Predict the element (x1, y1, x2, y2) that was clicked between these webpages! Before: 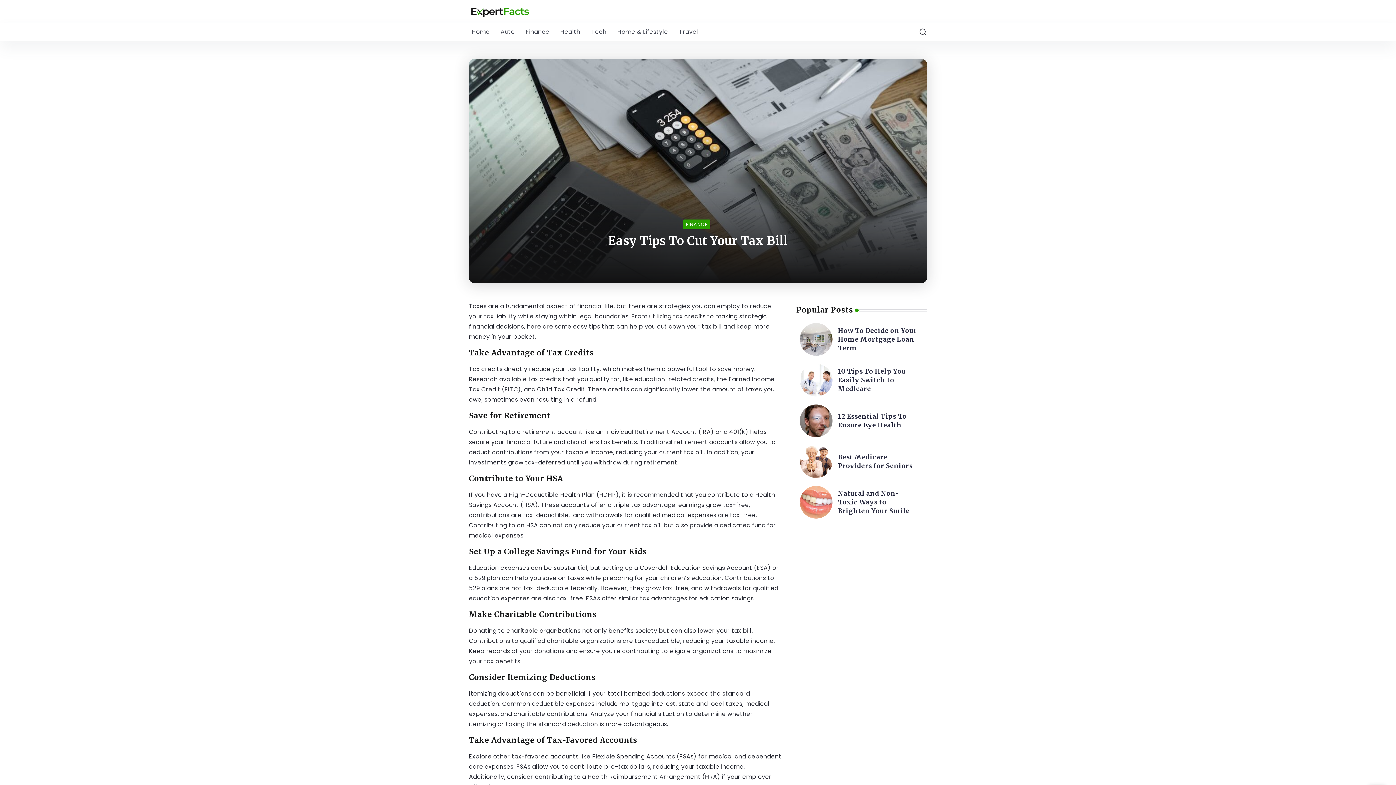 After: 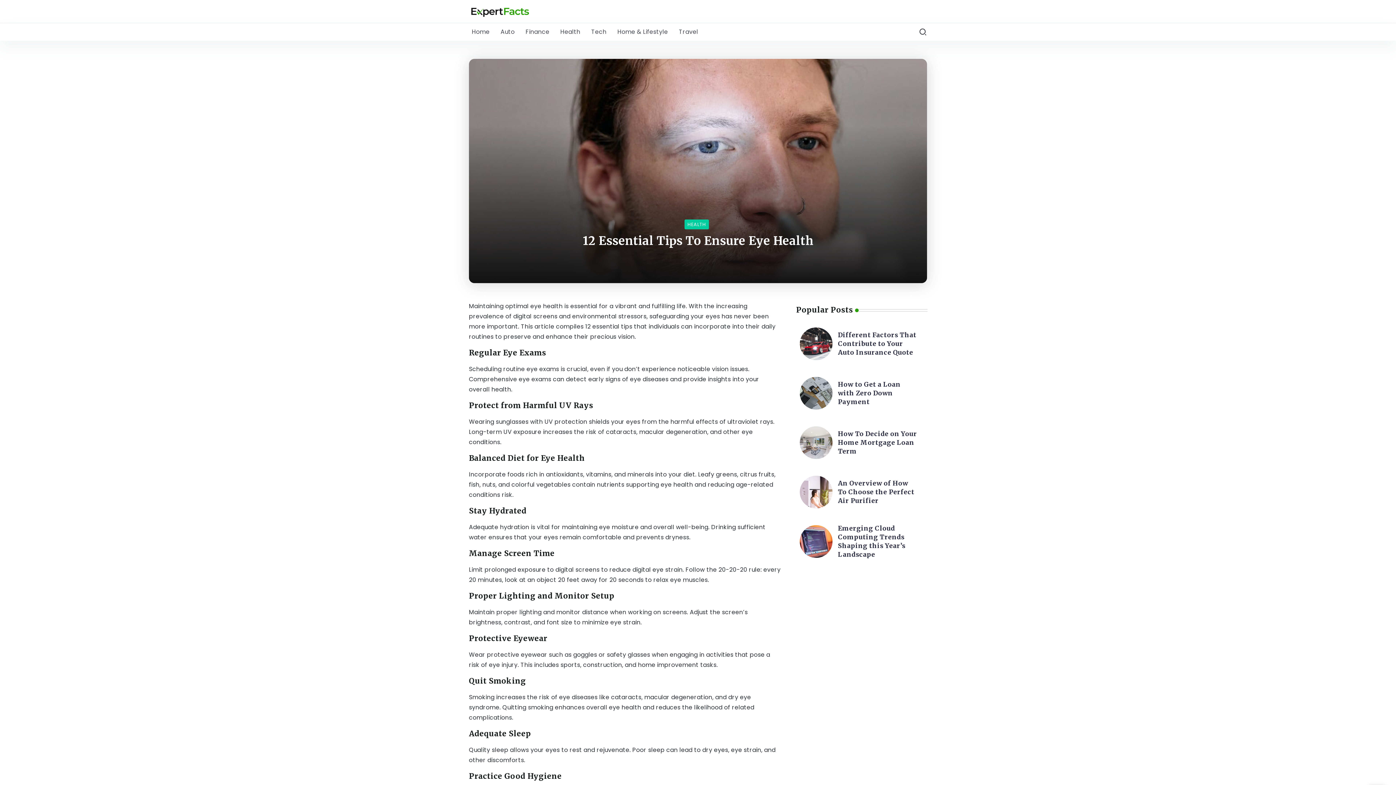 Action: bbox: (838, 412, 906, 430) label: 12 Essential Tips To Ensure Eye Health